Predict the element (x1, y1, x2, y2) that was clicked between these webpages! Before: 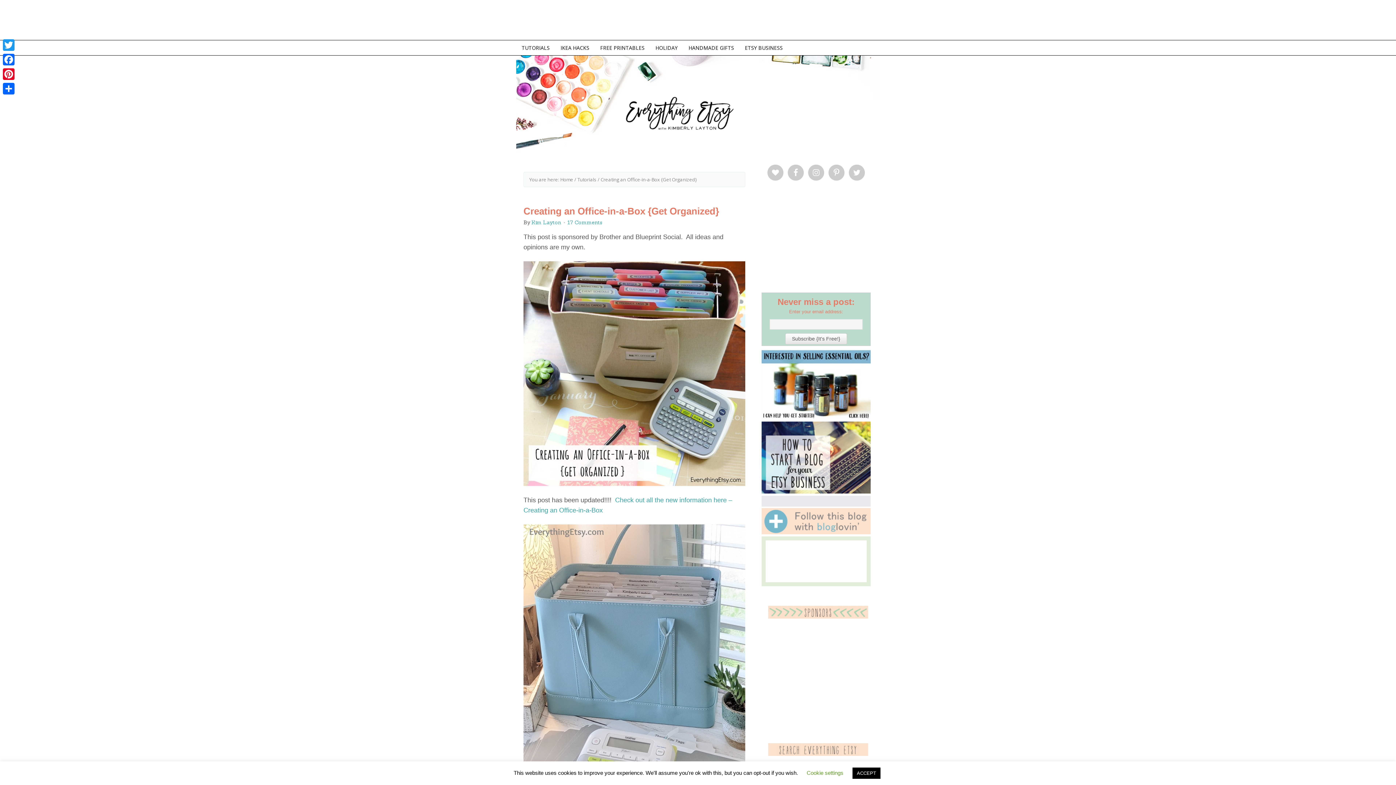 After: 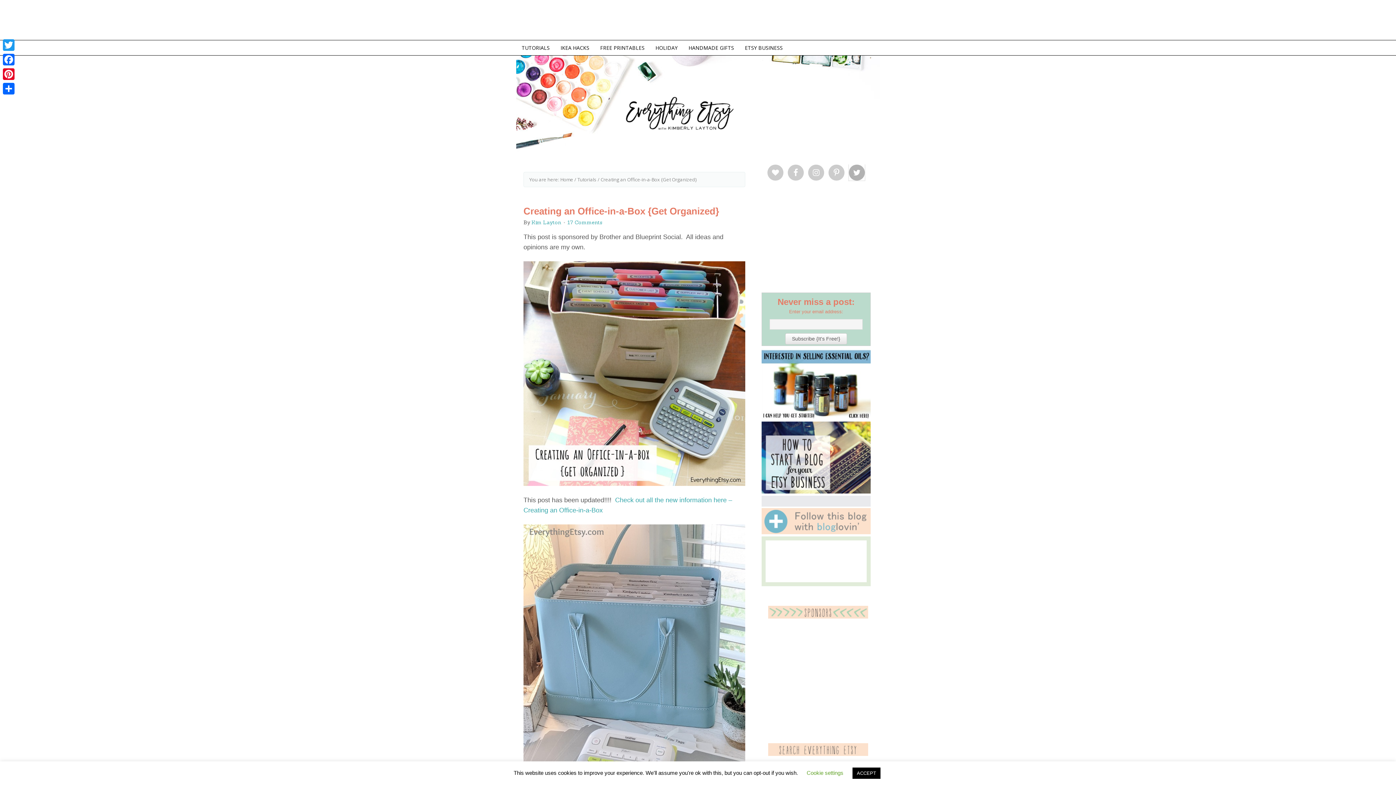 Action: bbox: (849, 164, 865, 180)